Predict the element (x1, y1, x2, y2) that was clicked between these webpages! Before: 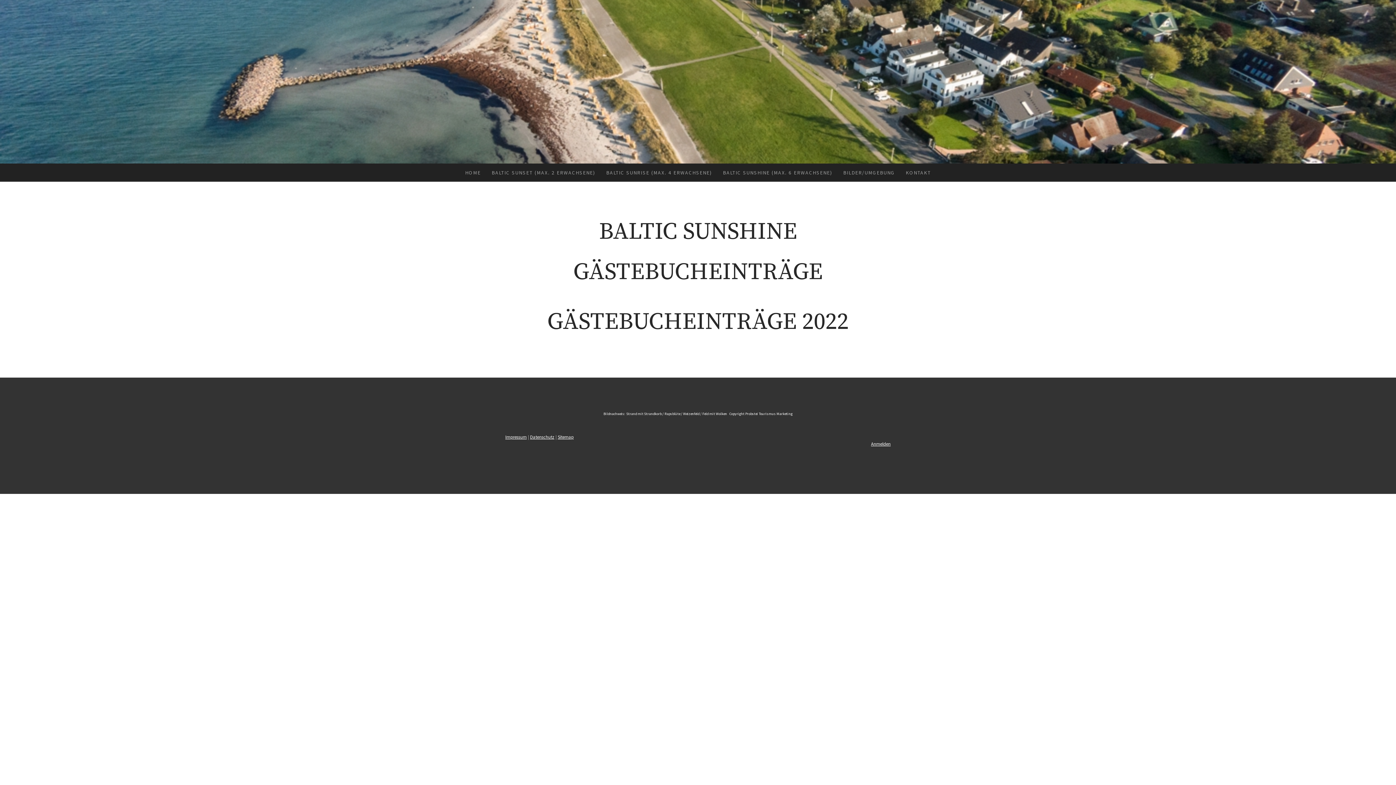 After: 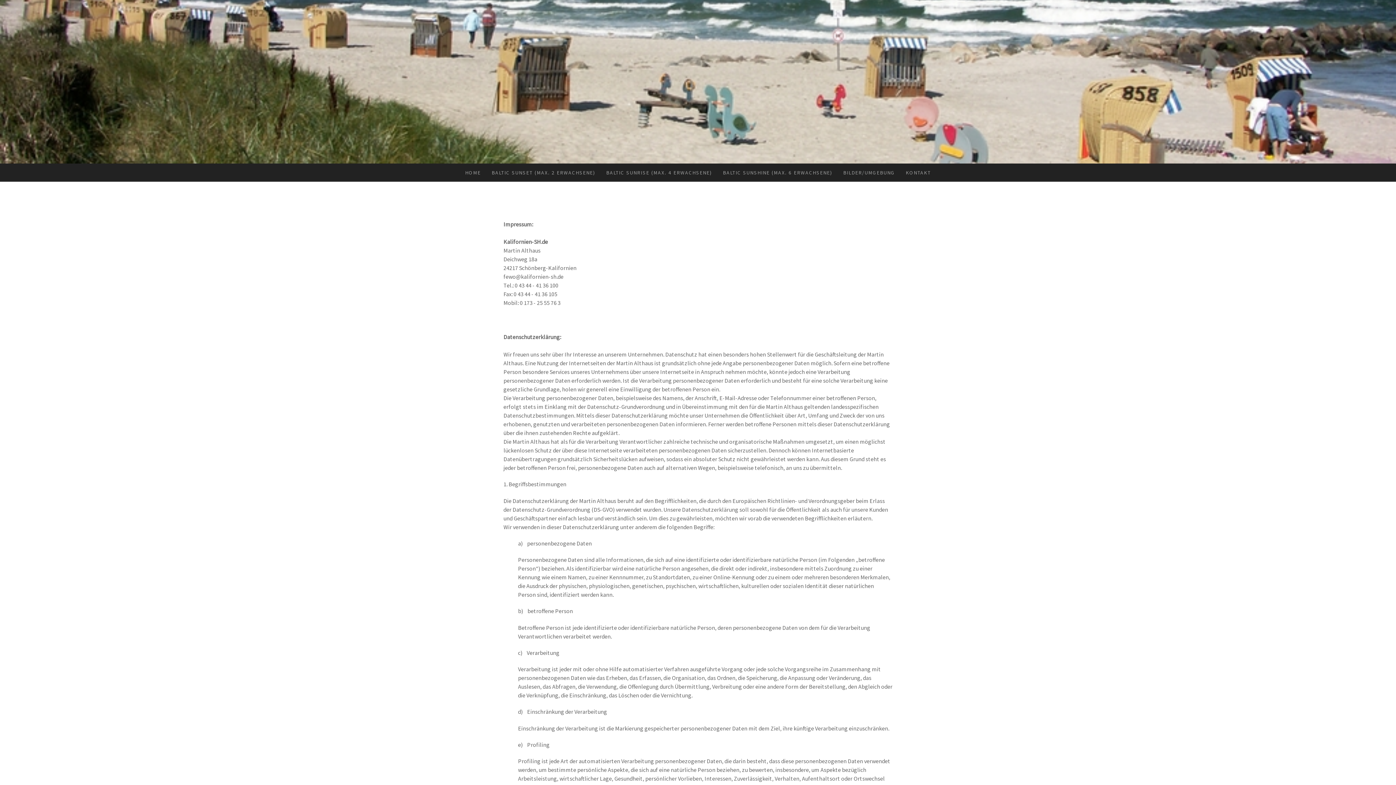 Action: label: Impressum bbox: (505, 434, 526, 440)